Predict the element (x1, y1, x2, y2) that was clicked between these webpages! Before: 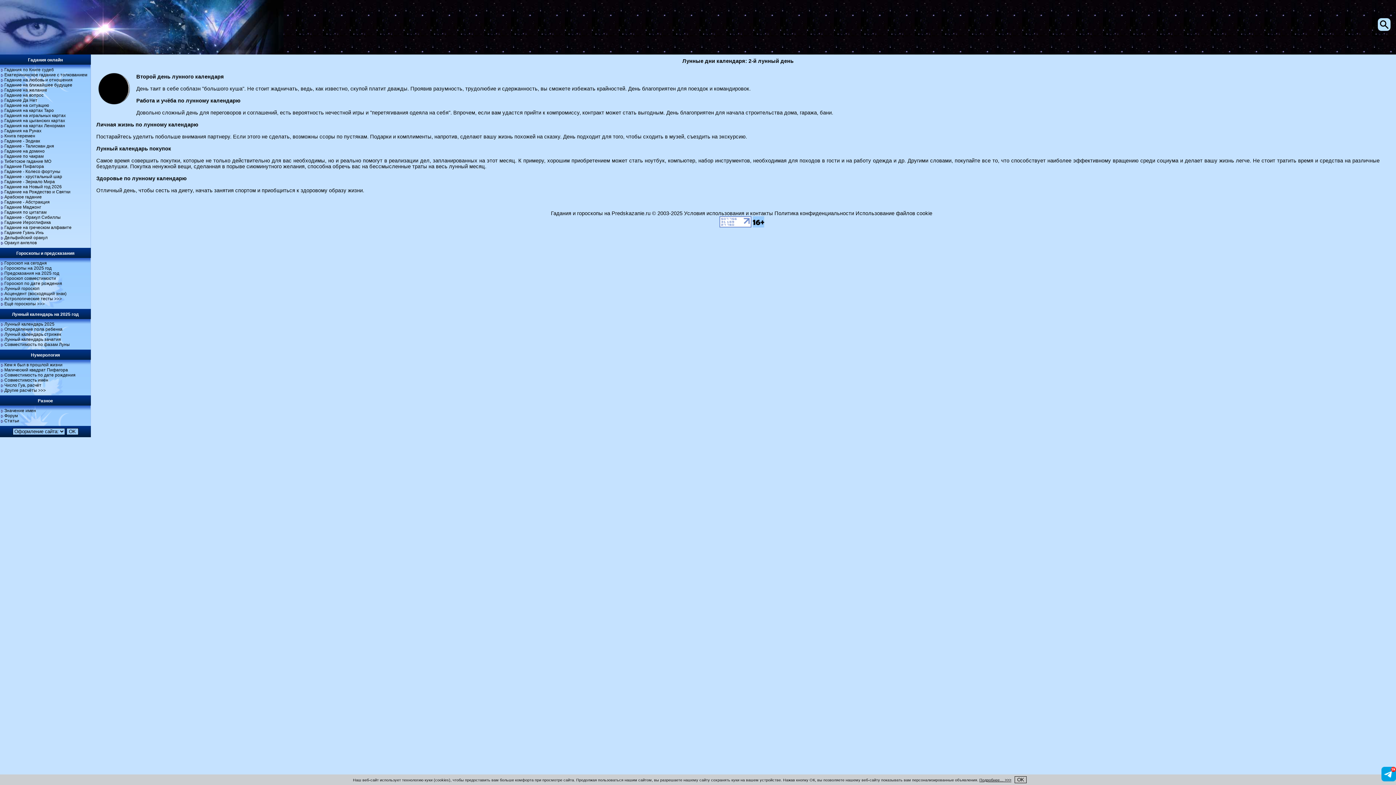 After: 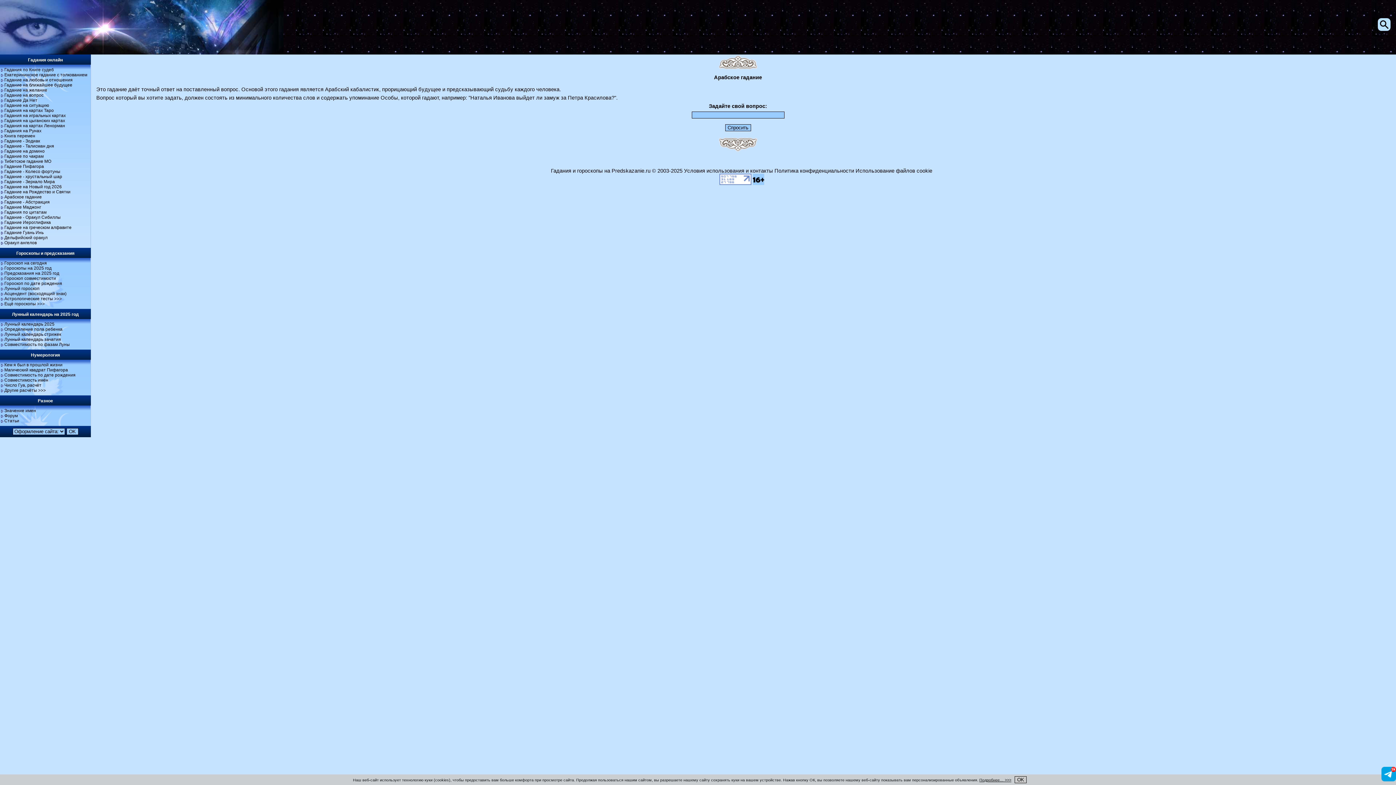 Action: bbox: (4, 194, 41, 199) label: Арабское гадание